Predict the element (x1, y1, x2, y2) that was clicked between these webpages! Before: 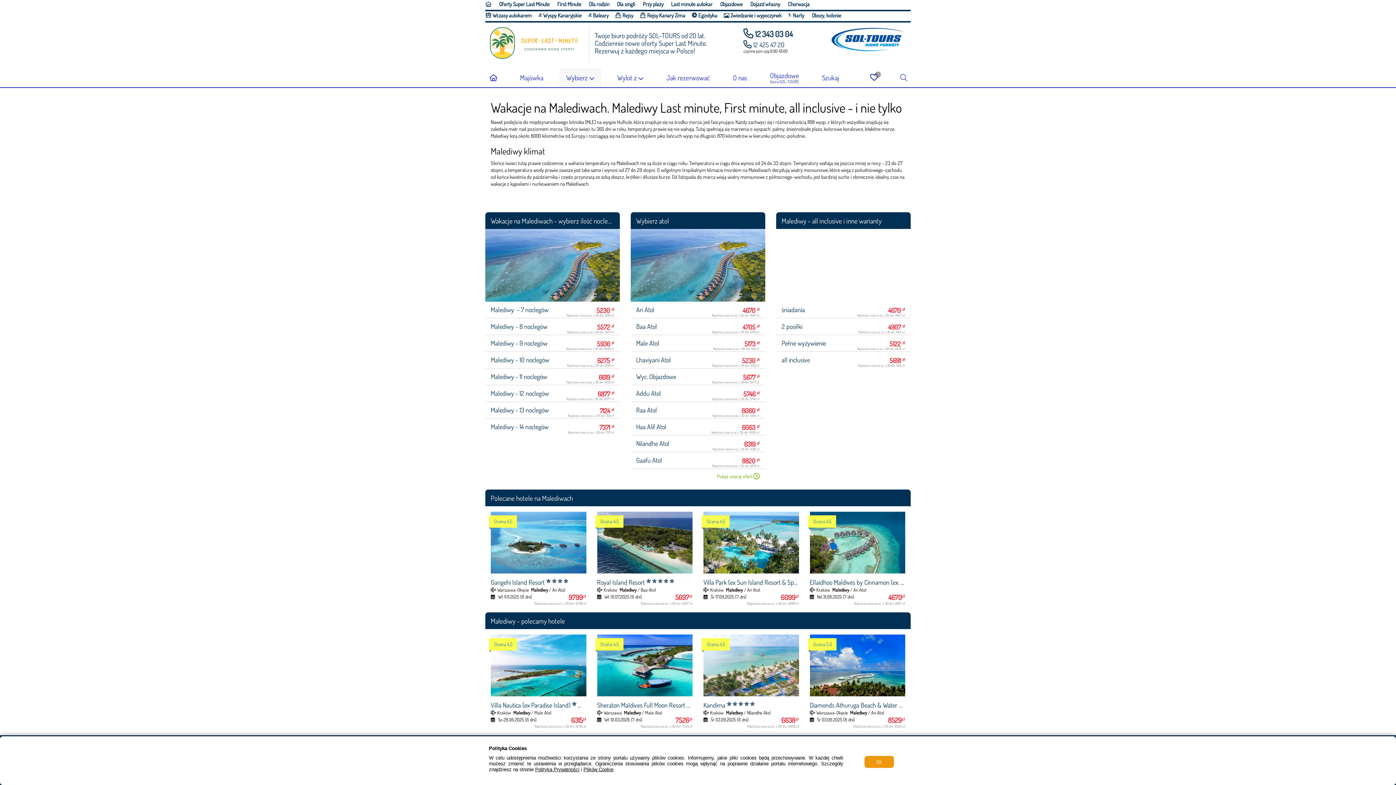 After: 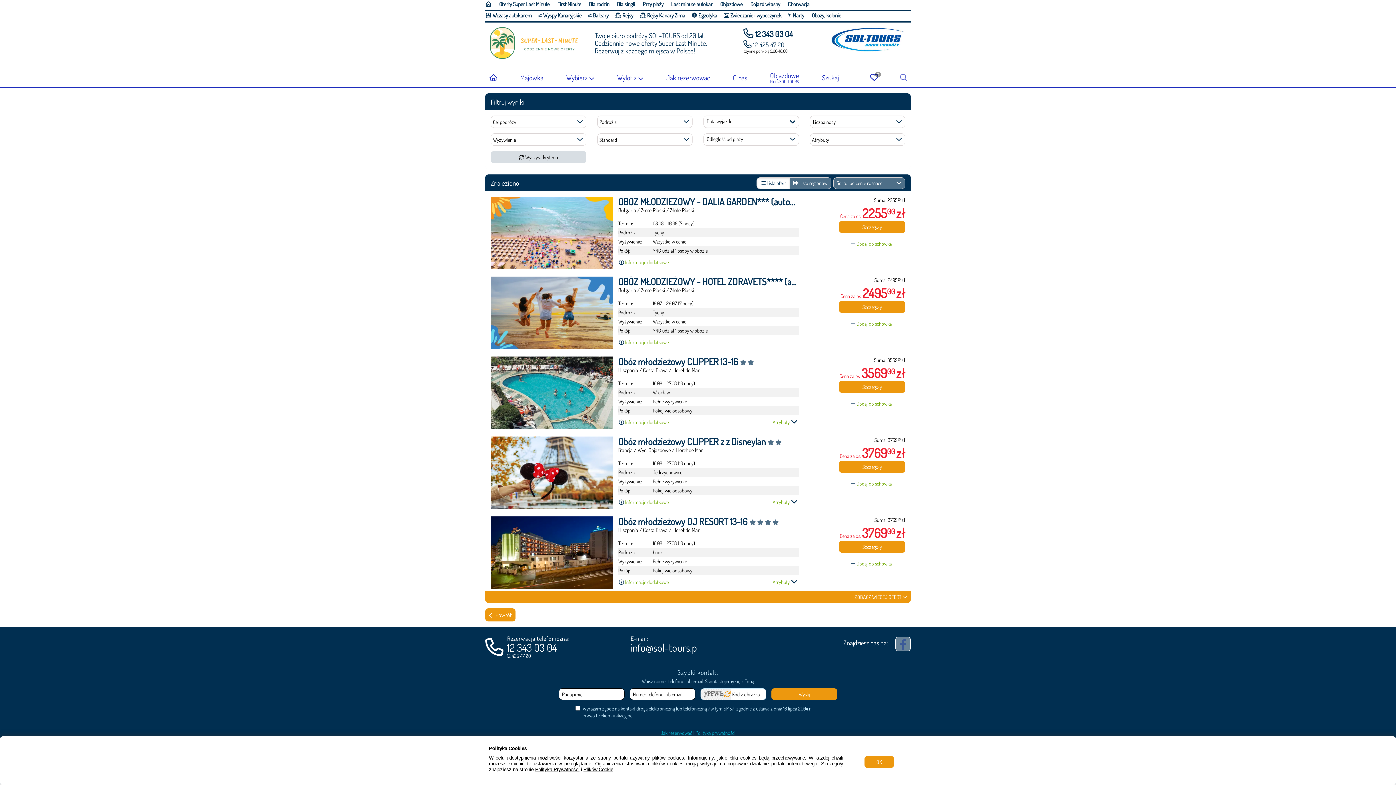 Action: bbox: (810, 12, 841, 18) label:  Obozy, kolonie